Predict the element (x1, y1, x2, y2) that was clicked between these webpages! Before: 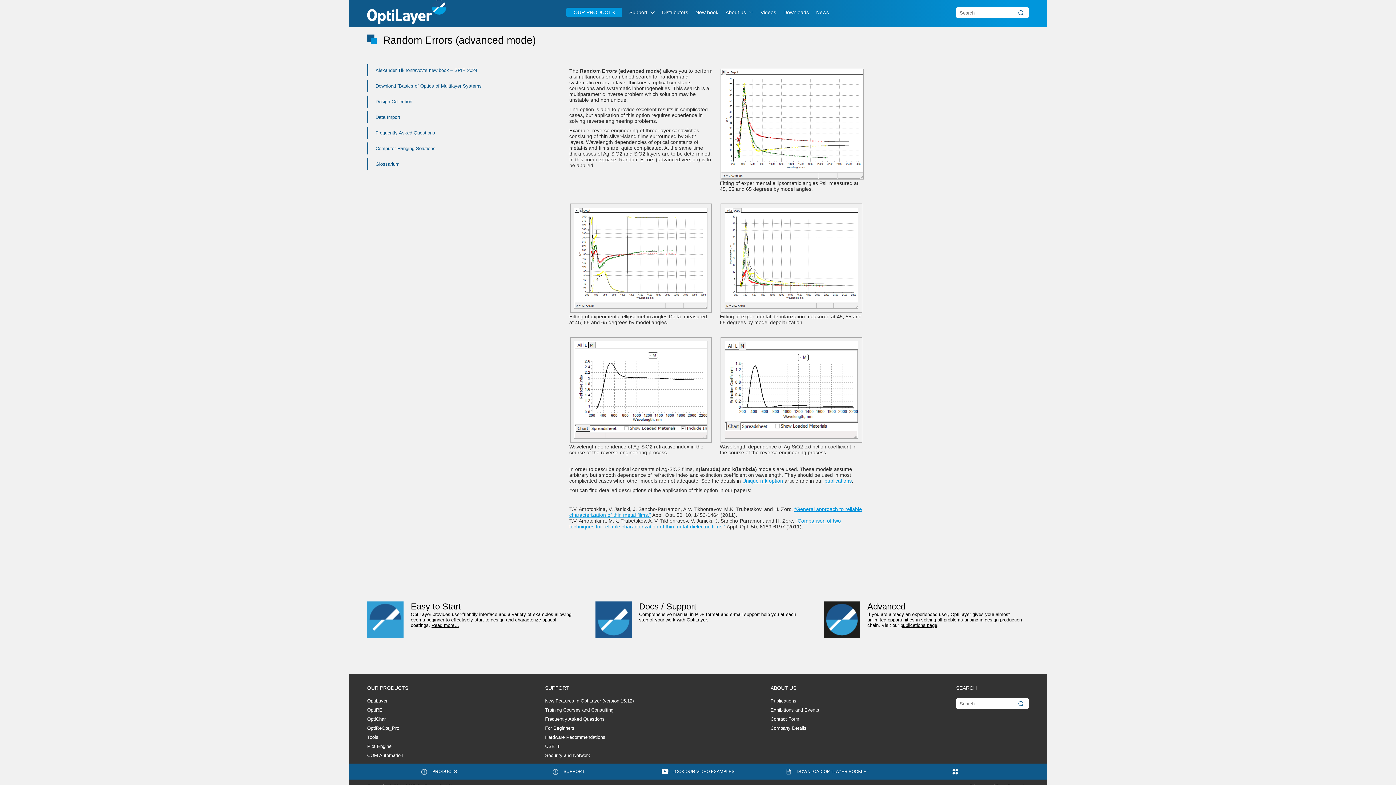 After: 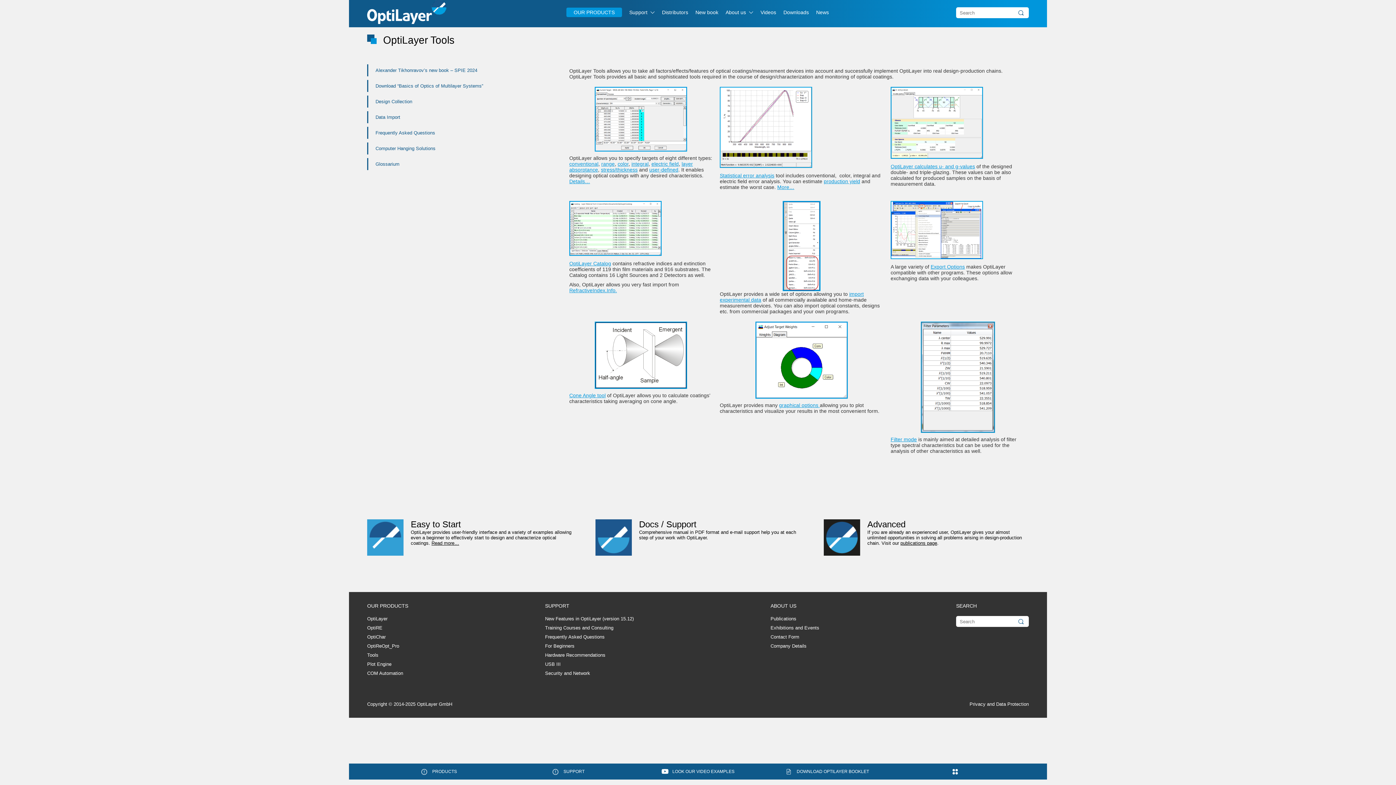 Action: label: Tools bbox: (367, 734, 408, 740)